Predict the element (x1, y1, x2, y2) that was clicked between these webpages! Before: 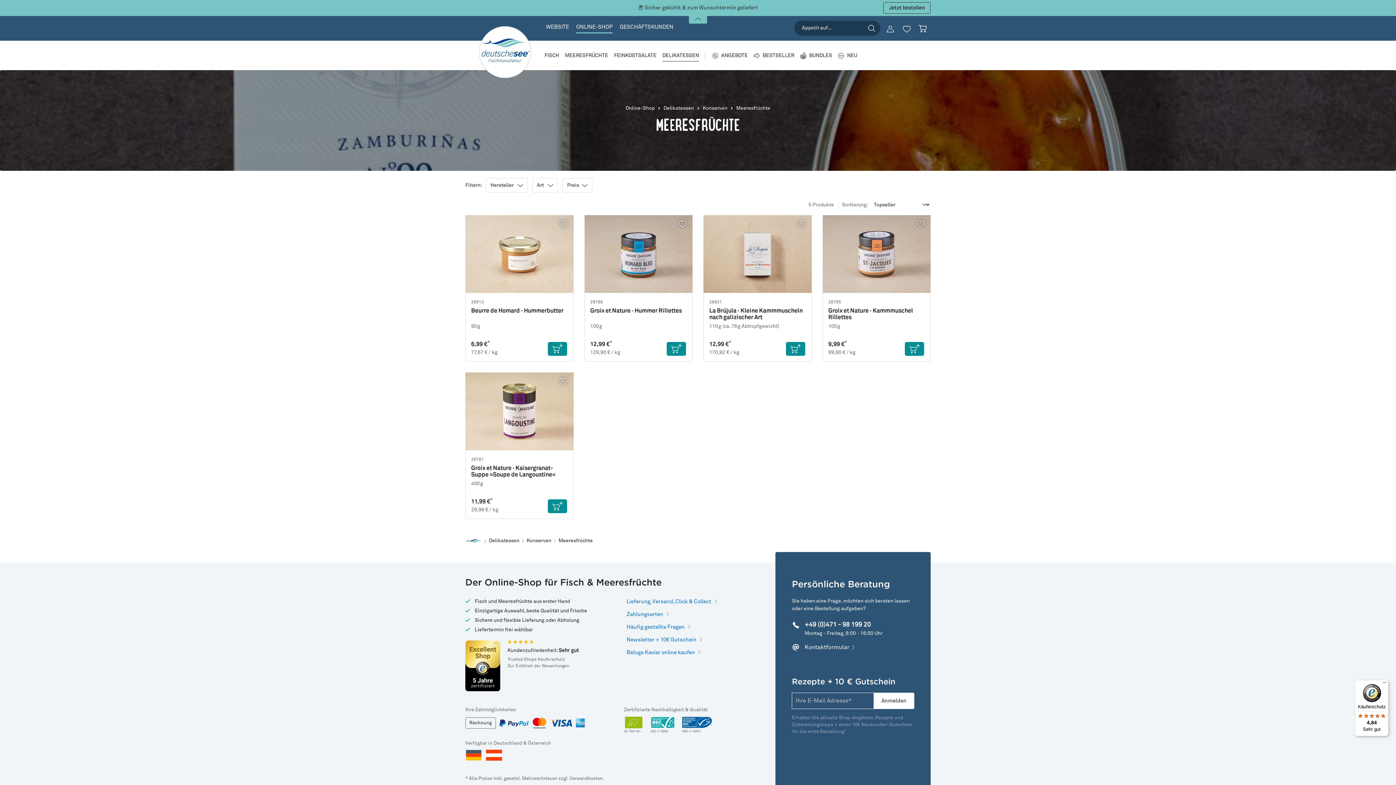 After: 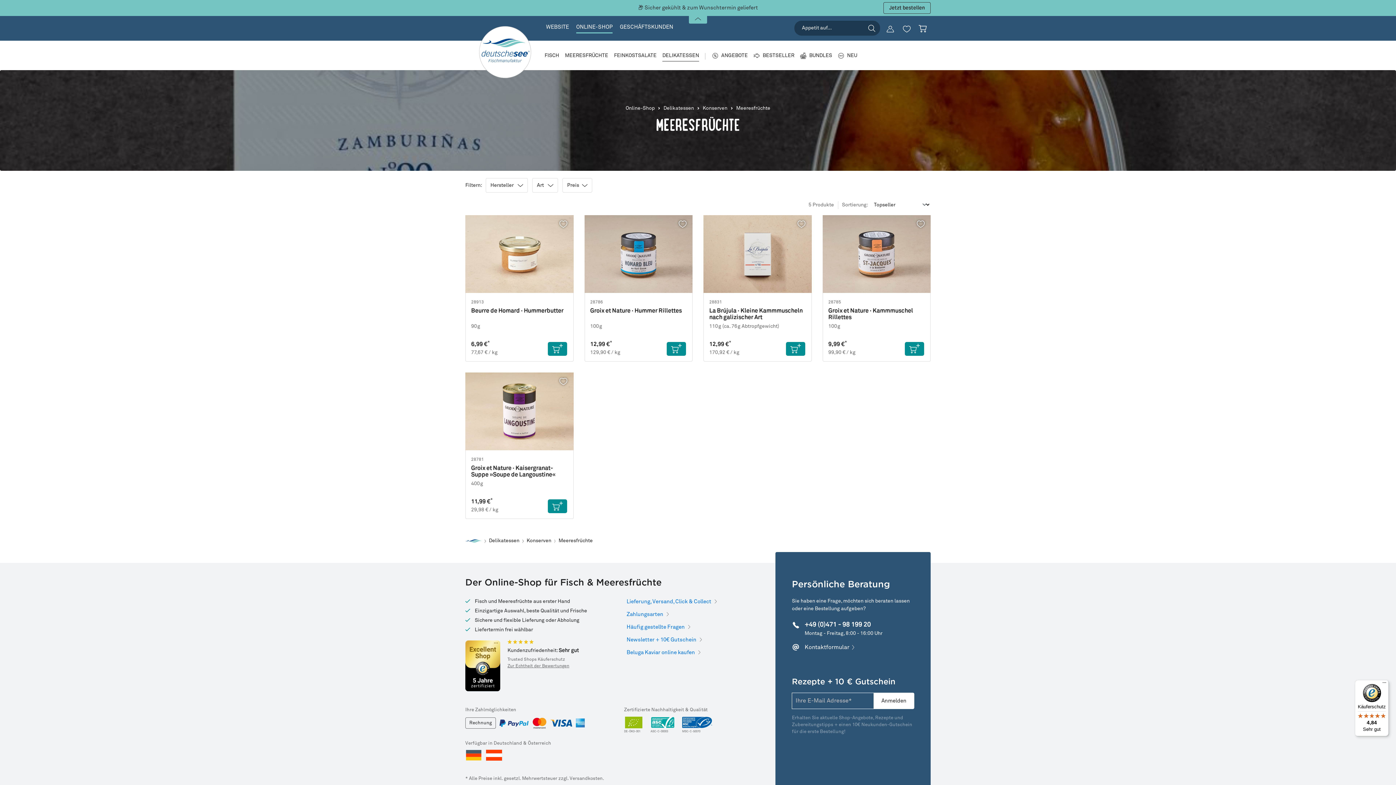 Action: label: Zur Echtheit der Bewertungen bbox: (507, 664, 569, 668)